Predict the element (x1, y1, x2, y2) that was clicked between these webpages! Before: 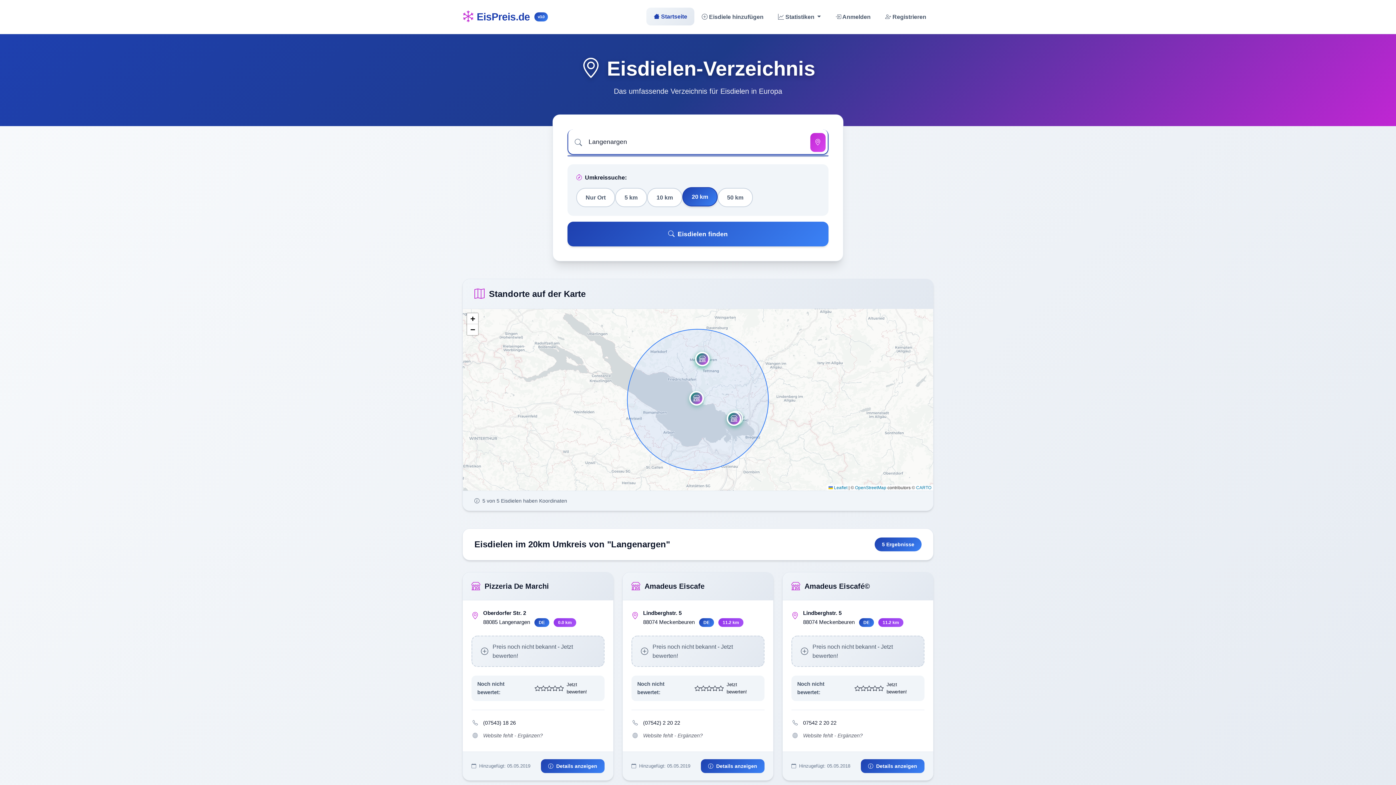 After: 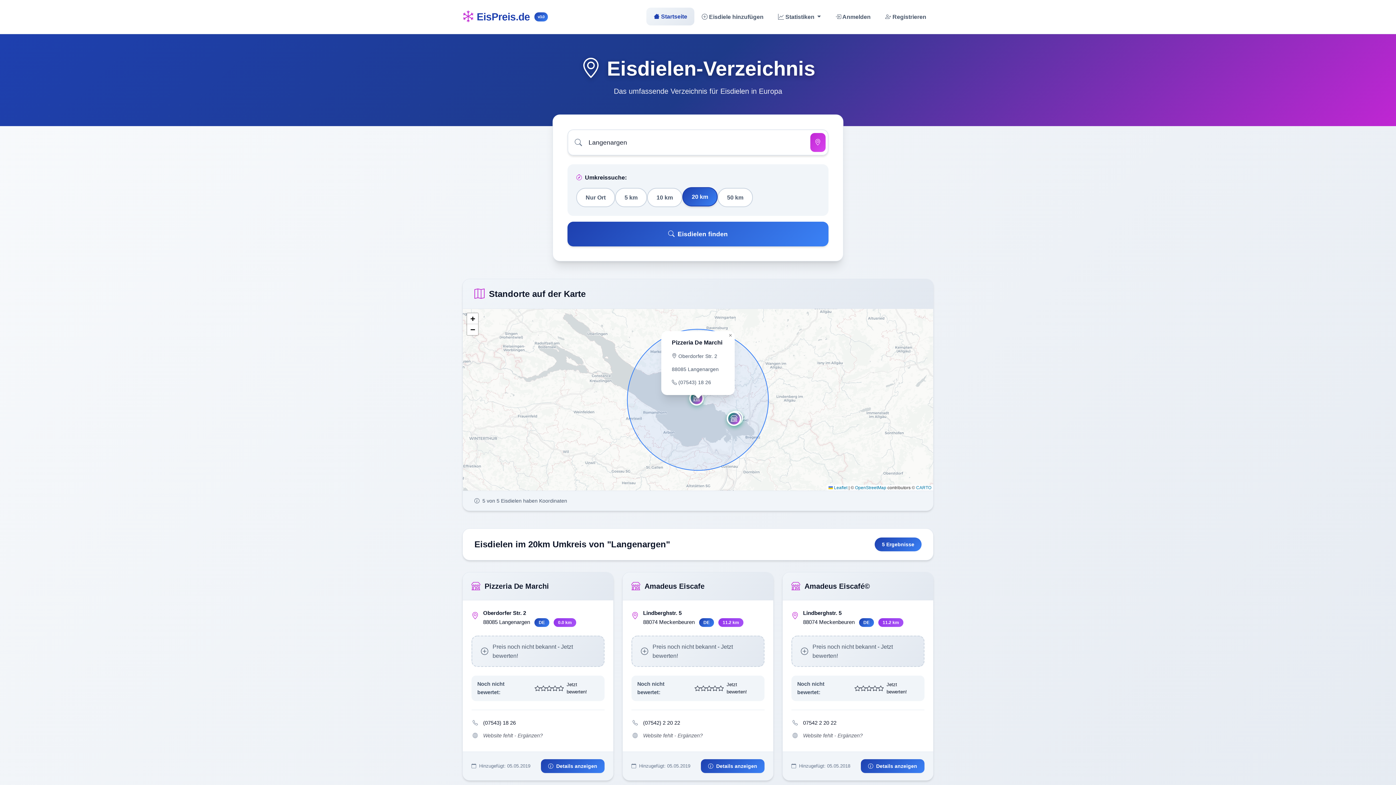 Action: bbox: (689, 391, 706, 408)